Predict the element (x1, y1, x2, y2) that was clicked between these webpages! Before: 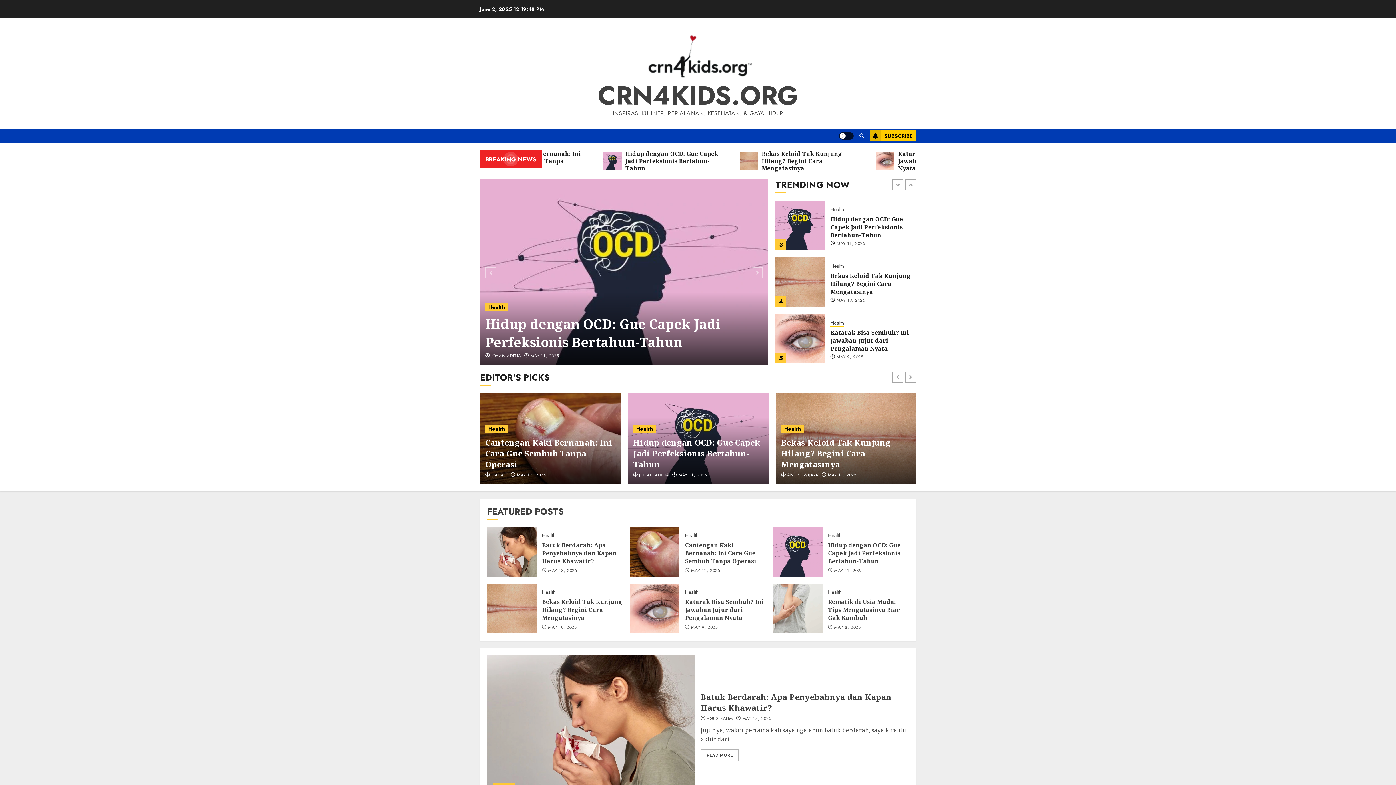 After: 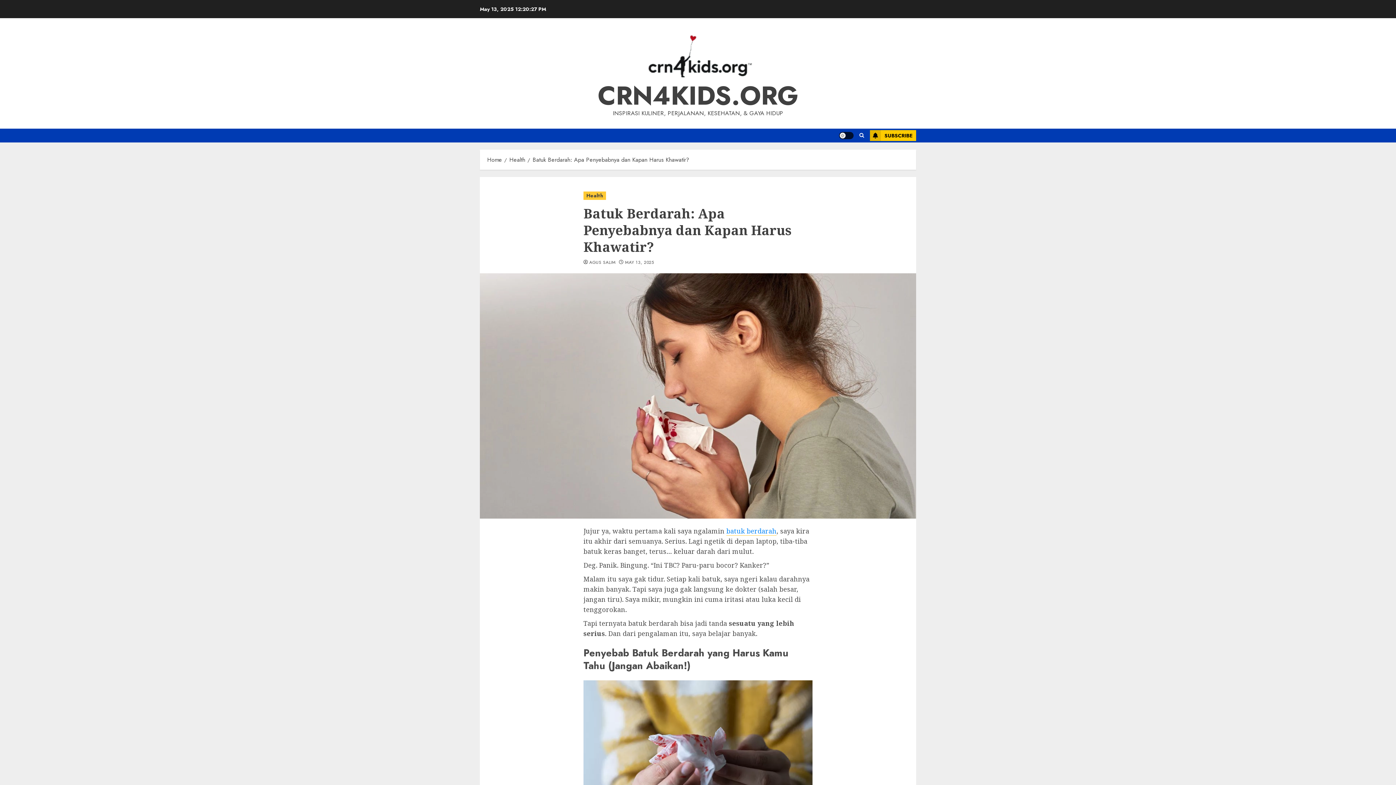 Action: bbox: (487, 655, 695, 797) label: Batuk Berdarah: Apa Penyebabnya dan Kapan Harus Khawatir?